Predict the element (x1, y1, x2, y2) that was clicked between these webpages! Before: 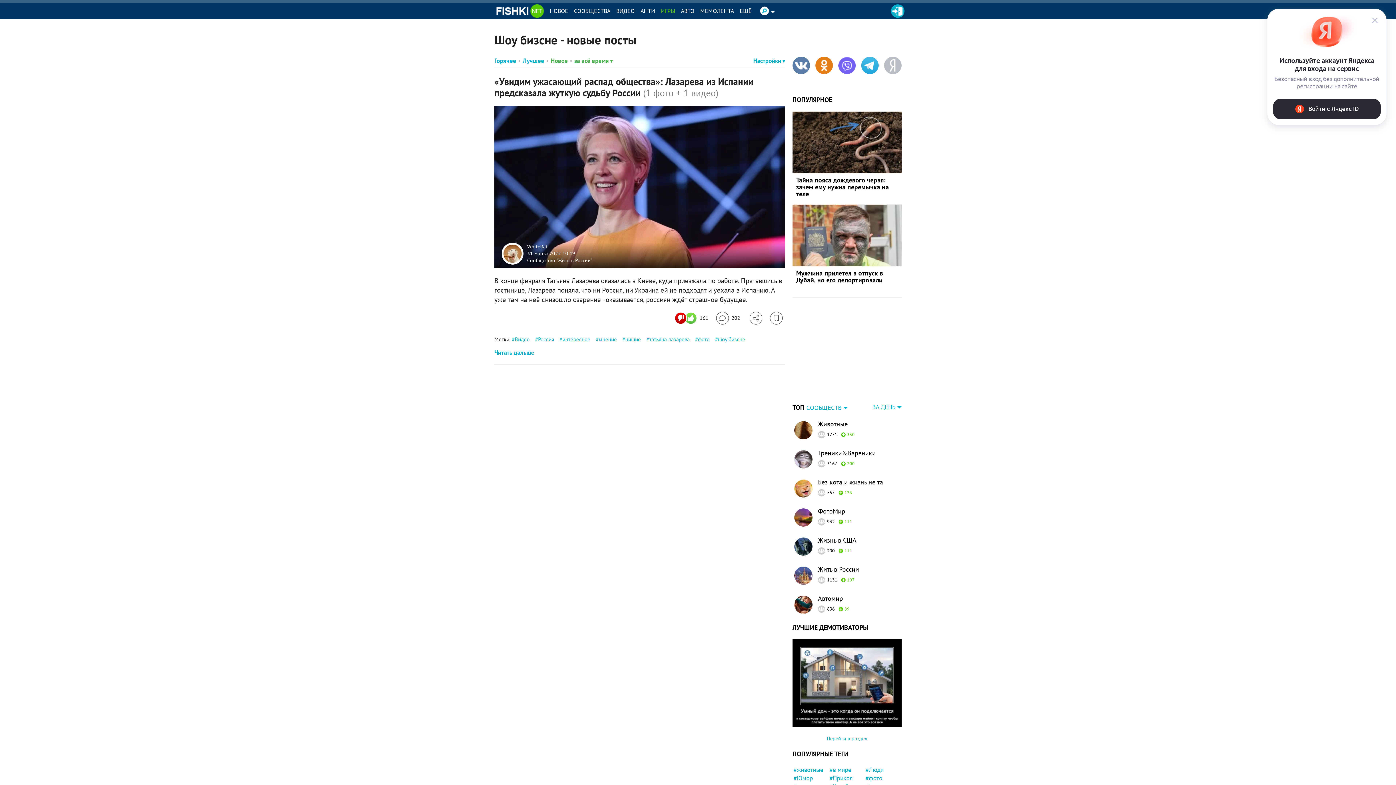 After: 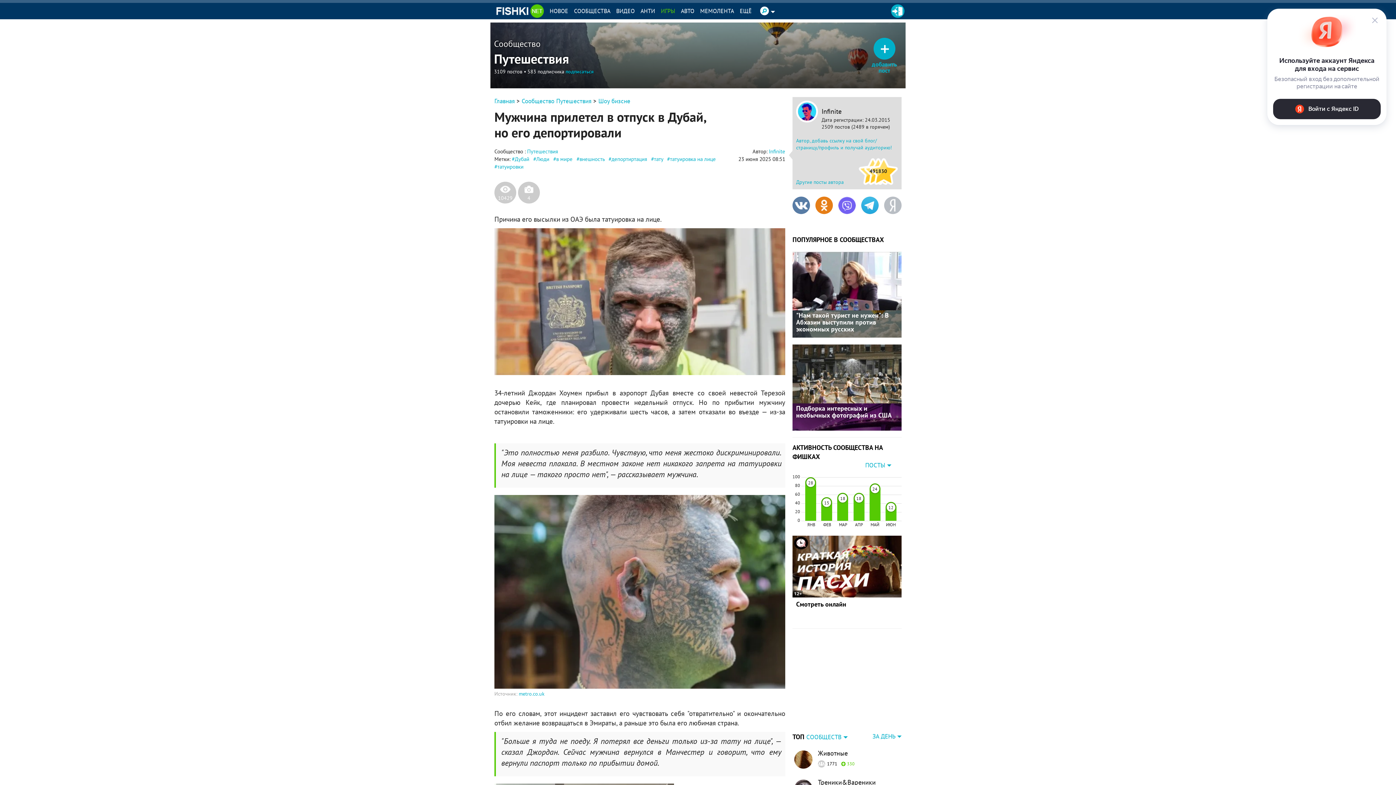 Action: bbox: (792, 204, 901, 266)